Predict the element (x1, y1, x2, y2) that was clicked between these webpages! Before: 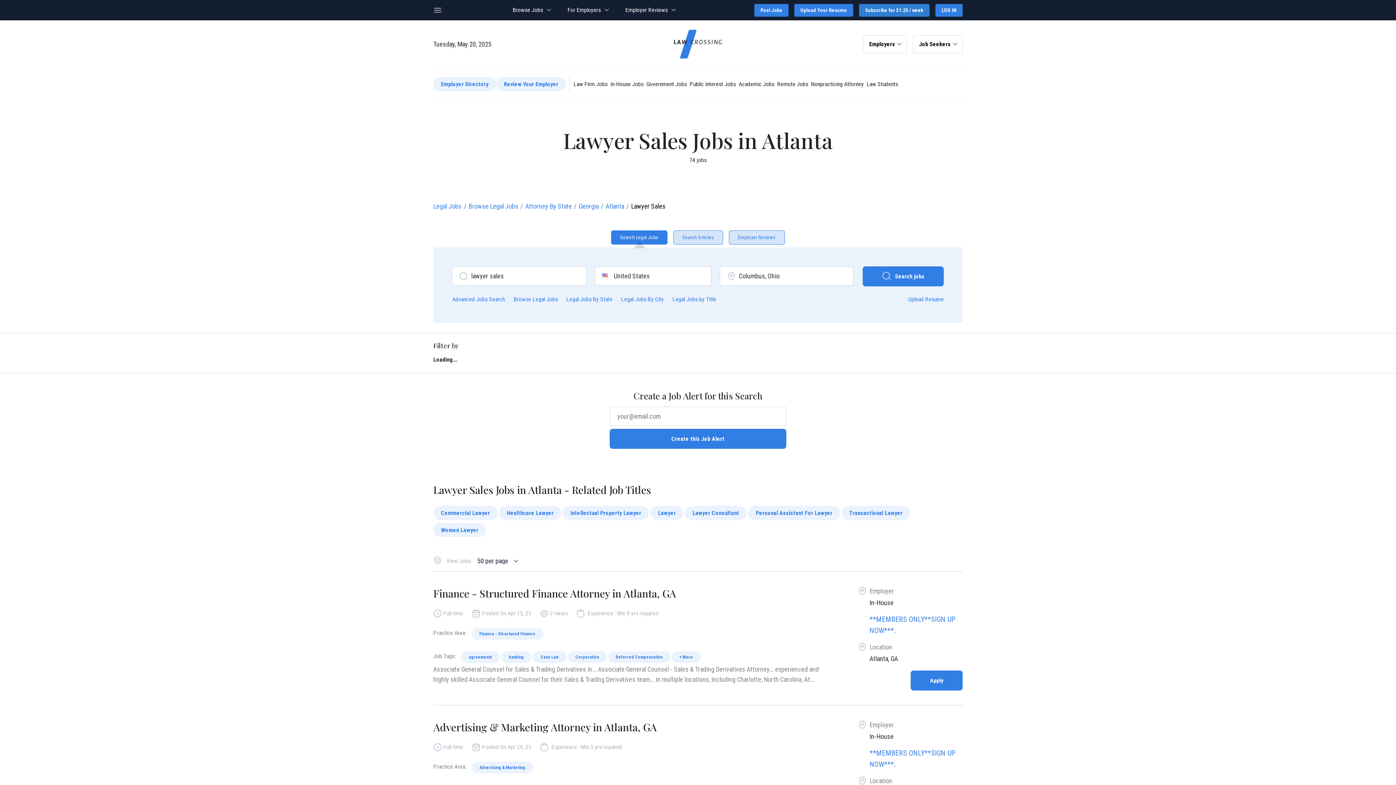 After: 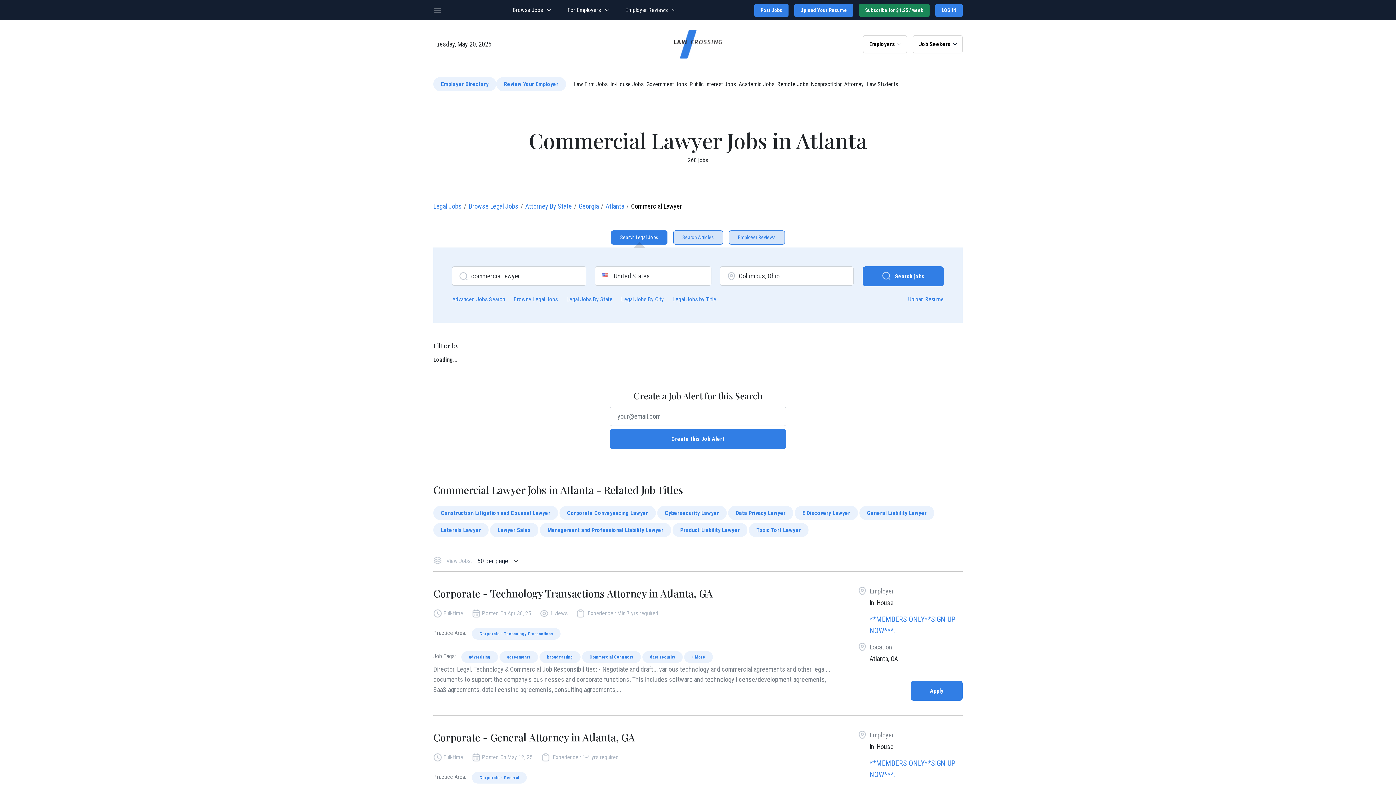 Action: label: Commercial Lawyer bbox: (433, 506, 497, 520)